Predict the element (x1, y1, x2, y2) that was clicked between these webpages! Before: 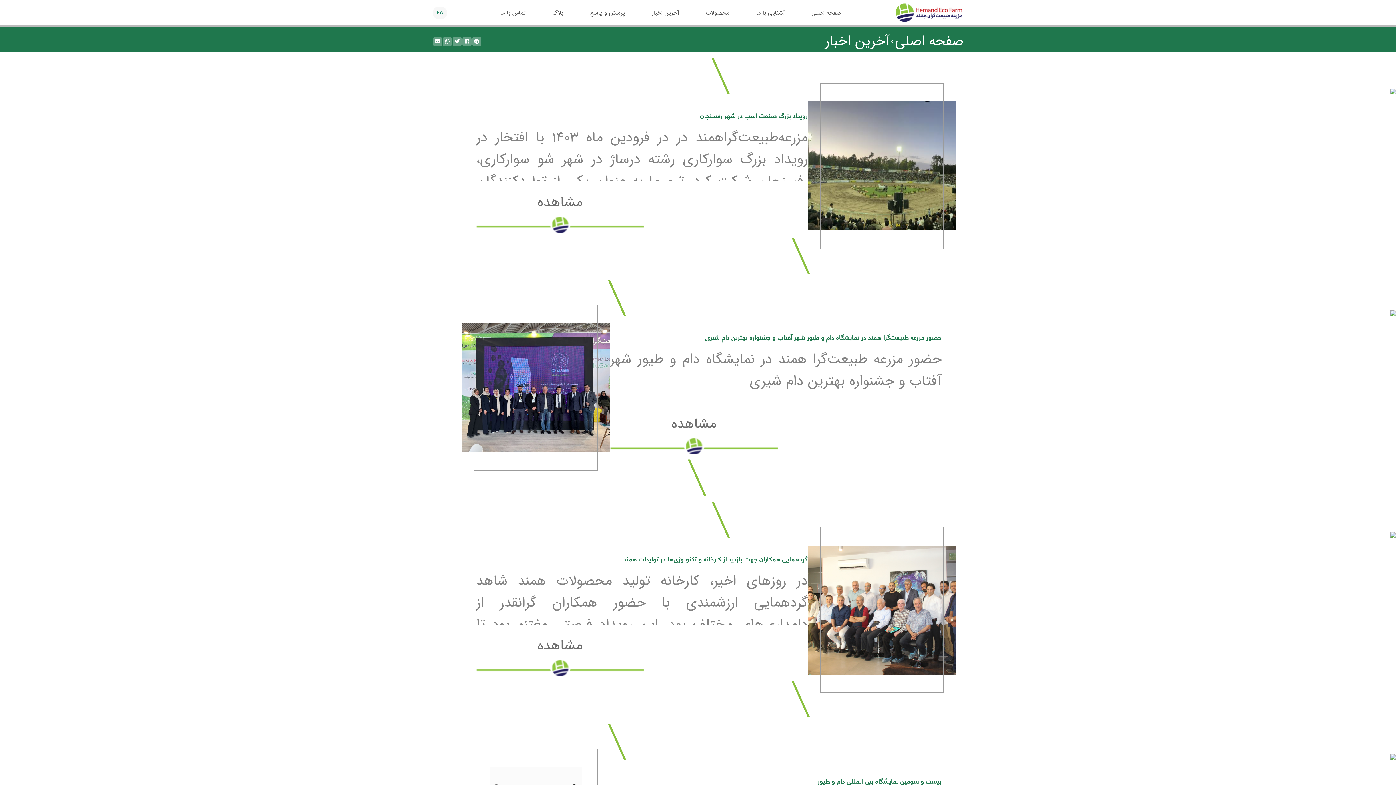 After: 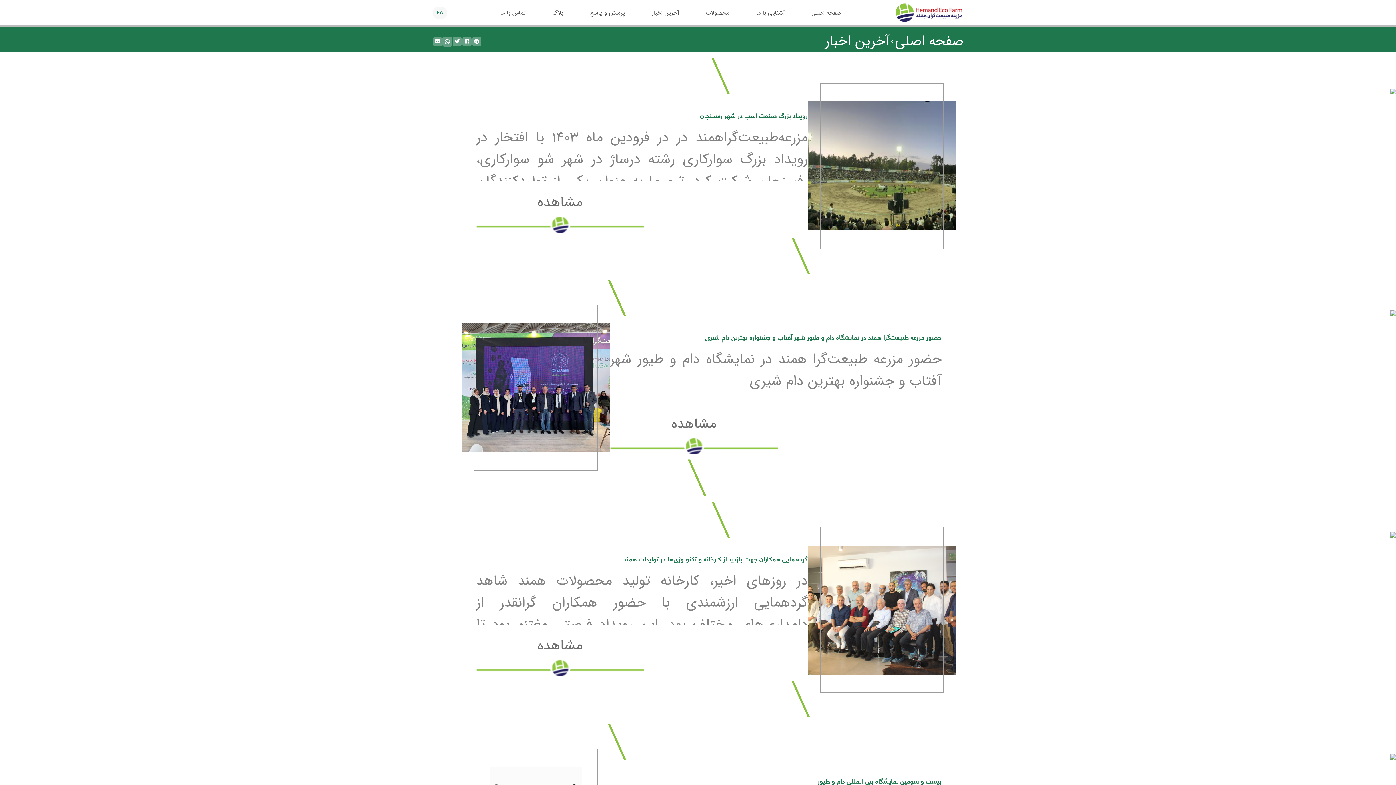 Action: bbox: (442, 36, 452, 46)